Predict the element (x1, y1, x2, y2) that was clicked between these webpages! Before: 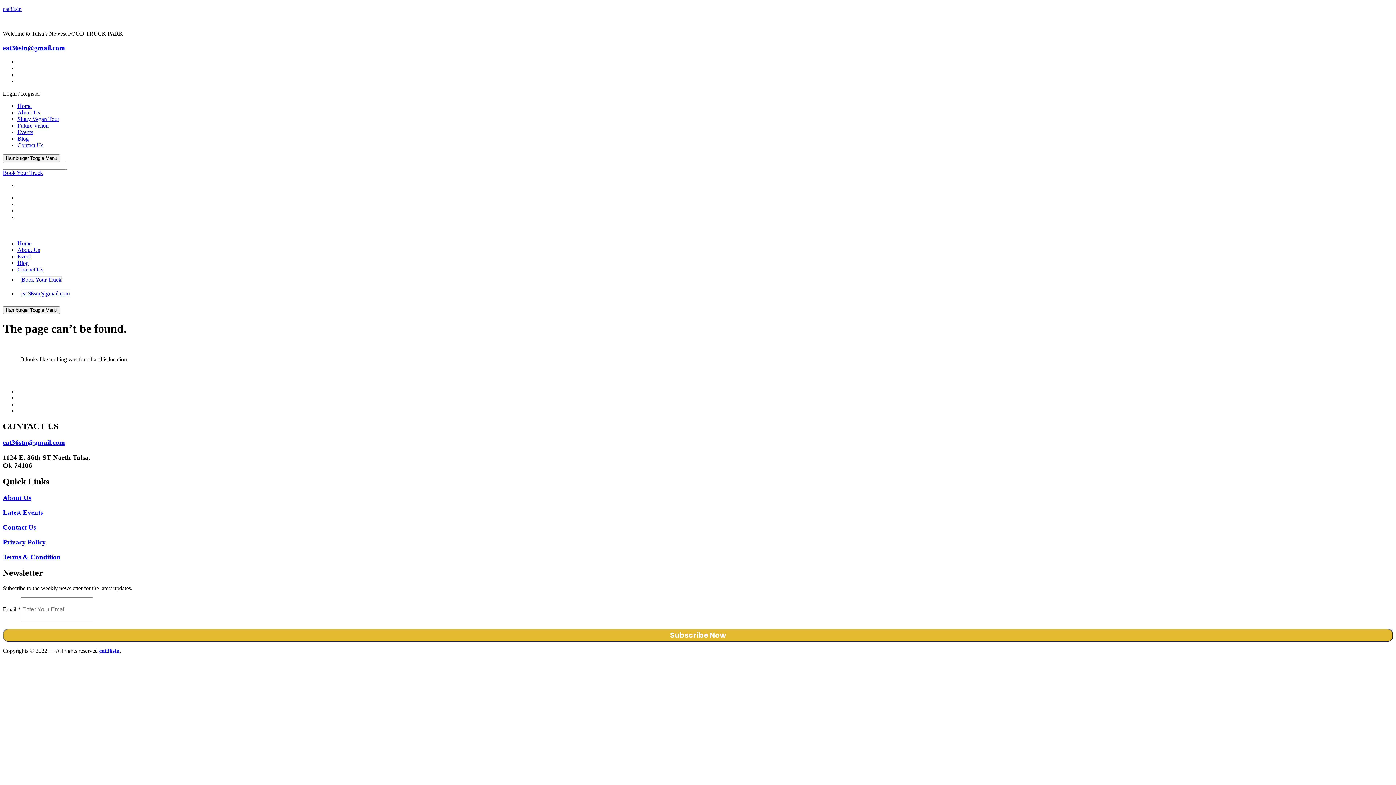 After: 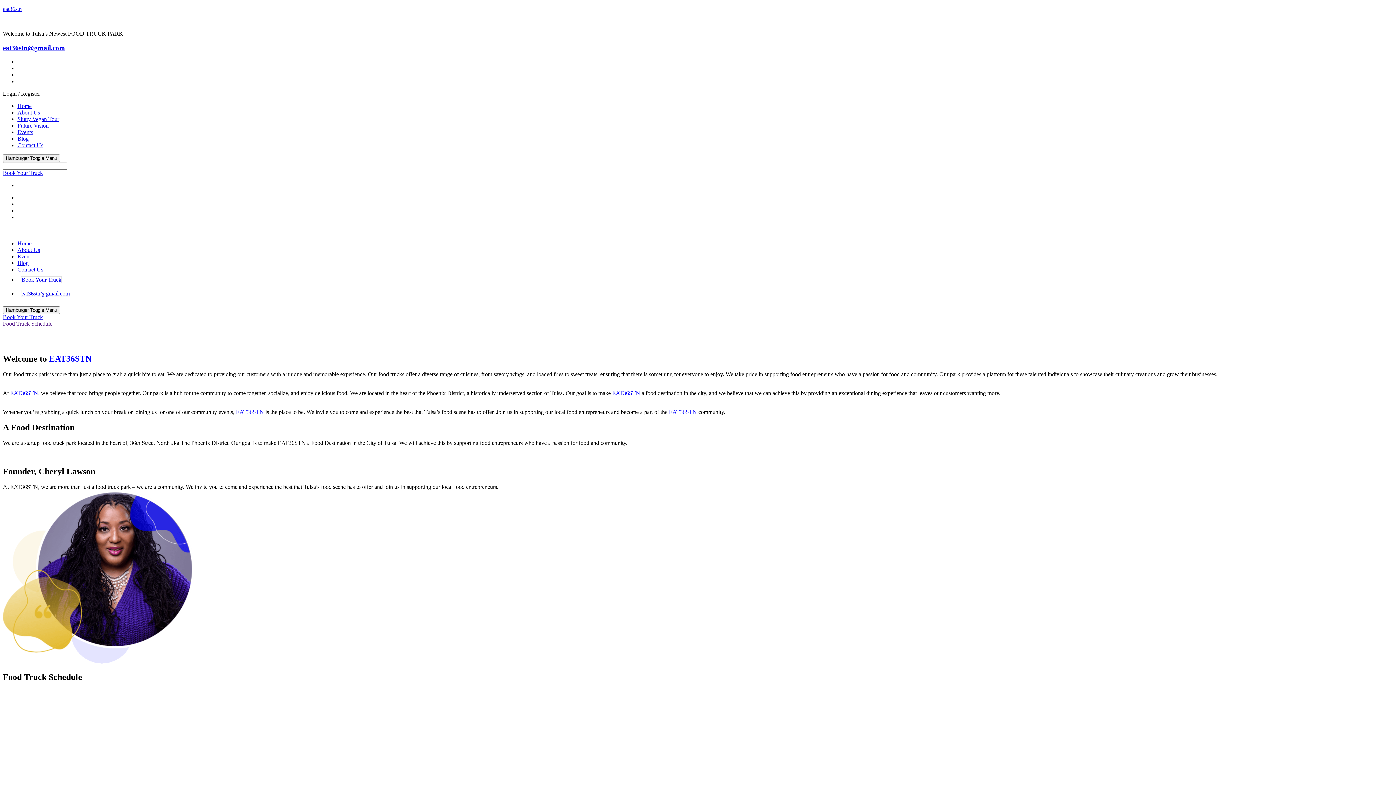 Action: label: Home bbox: (17, 103, 31, 109)